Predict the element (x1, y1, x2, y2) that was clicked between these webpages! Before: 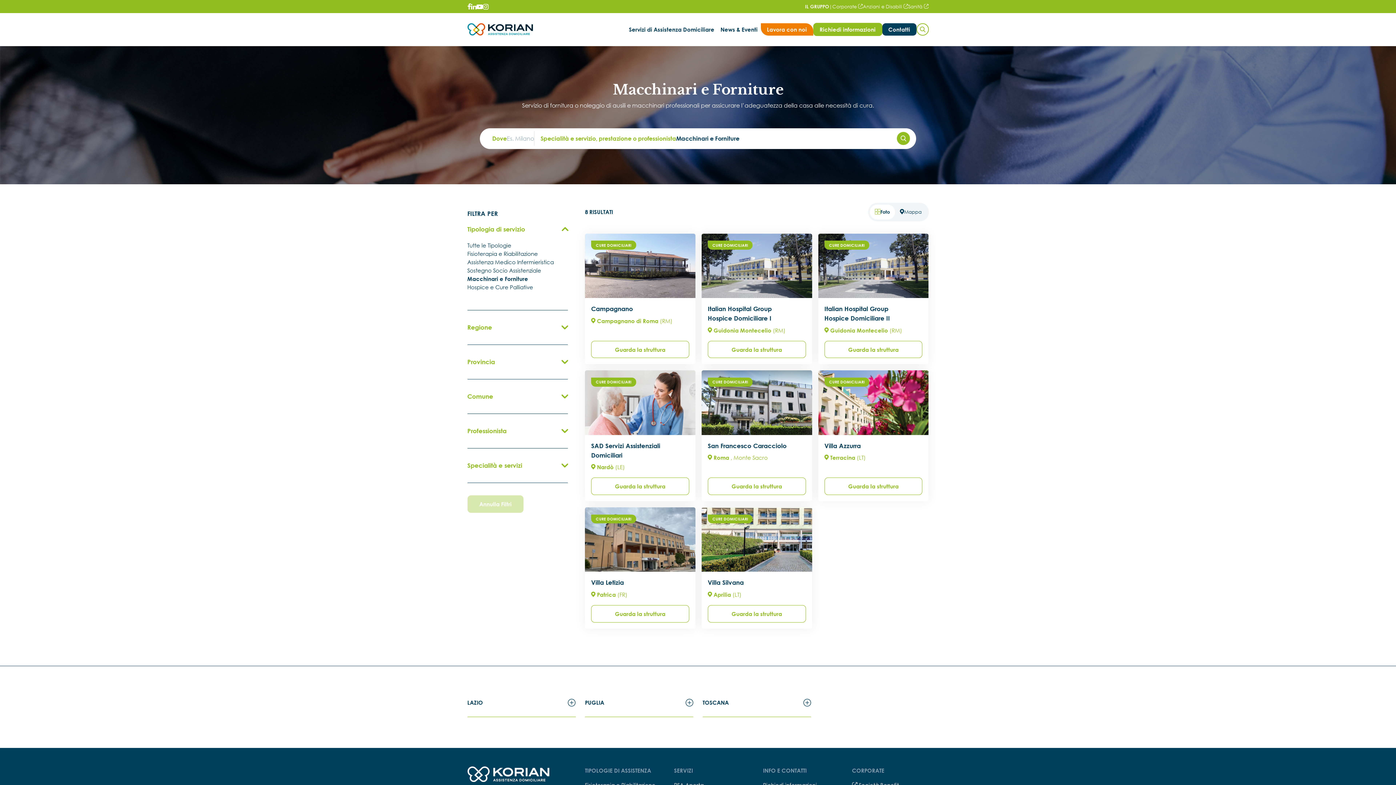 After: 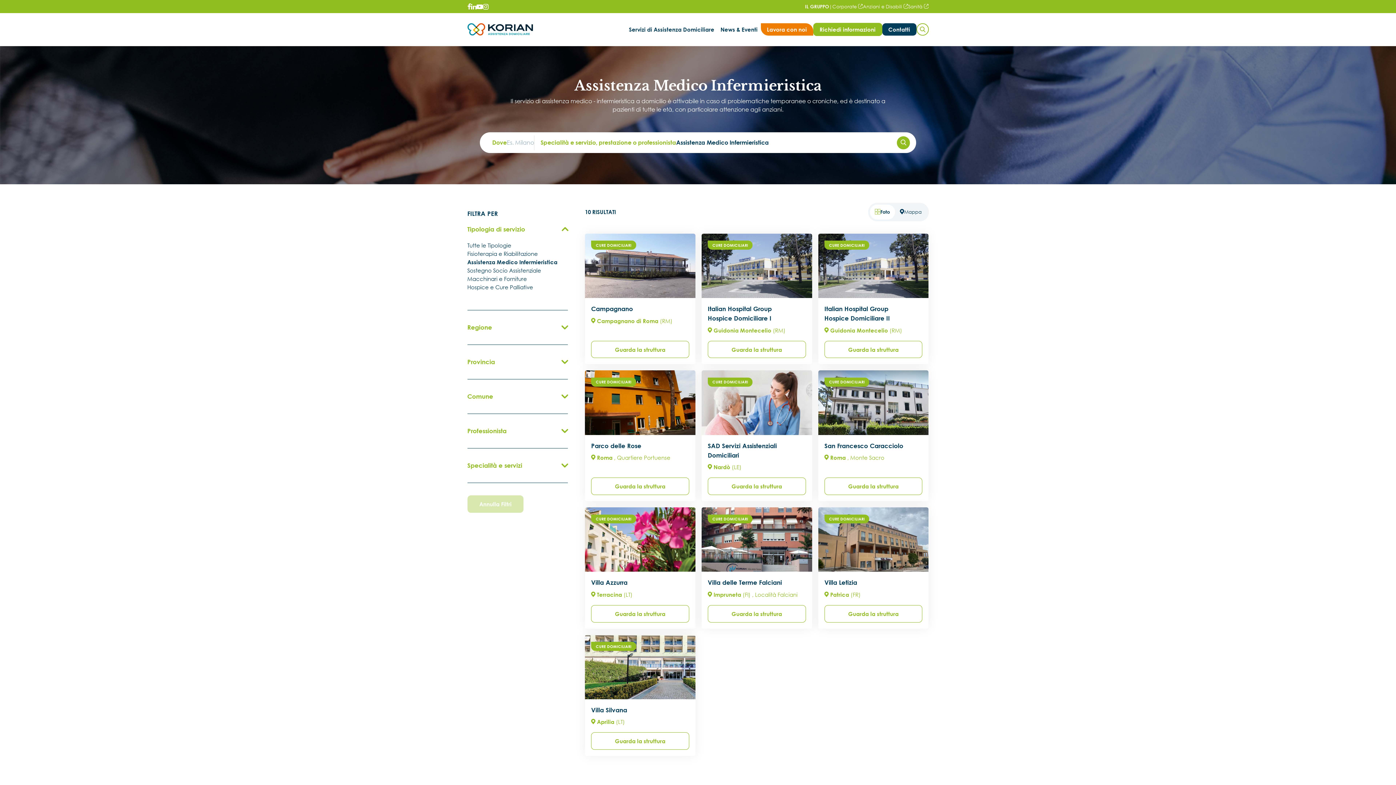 Action: bbox: (467, 259, 554, 265) label: Assistenza Medico Infermieristica